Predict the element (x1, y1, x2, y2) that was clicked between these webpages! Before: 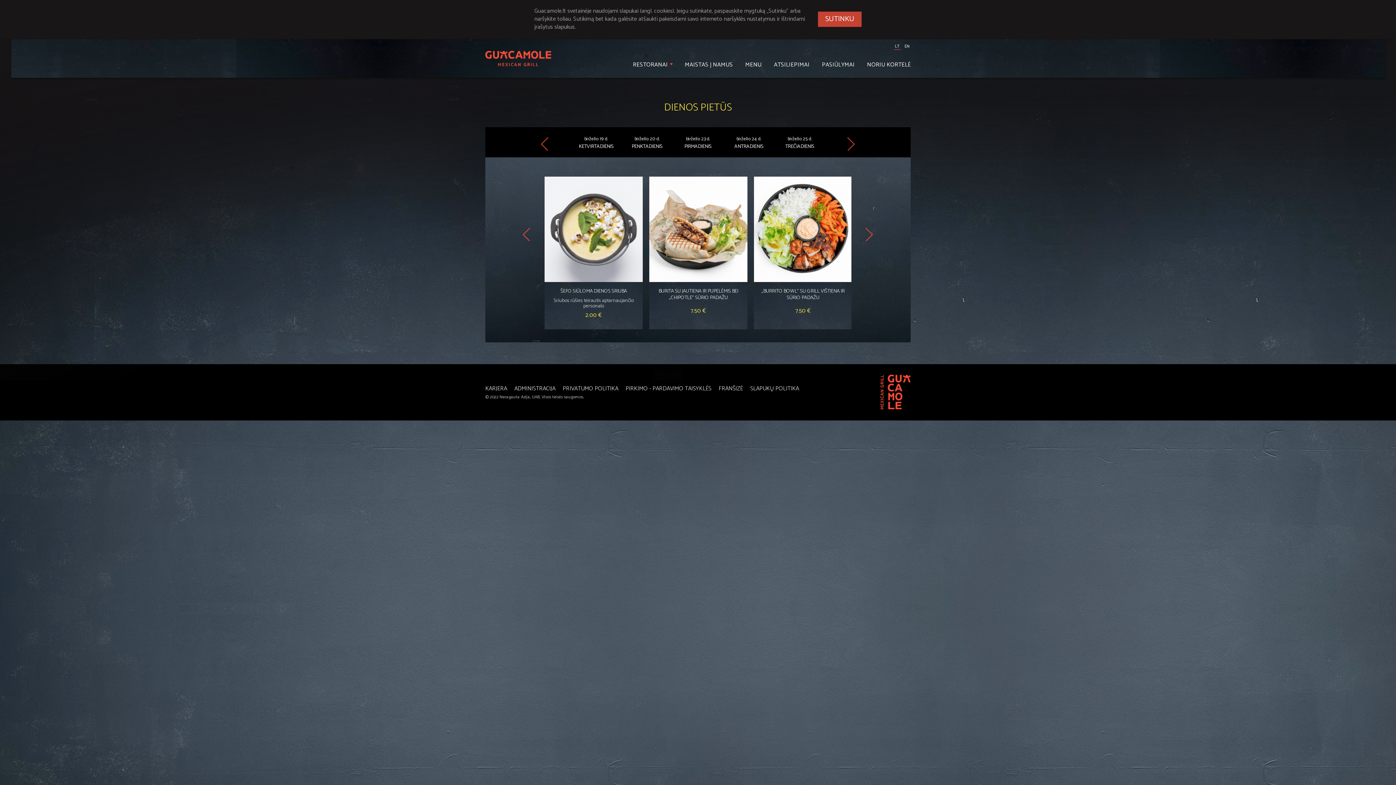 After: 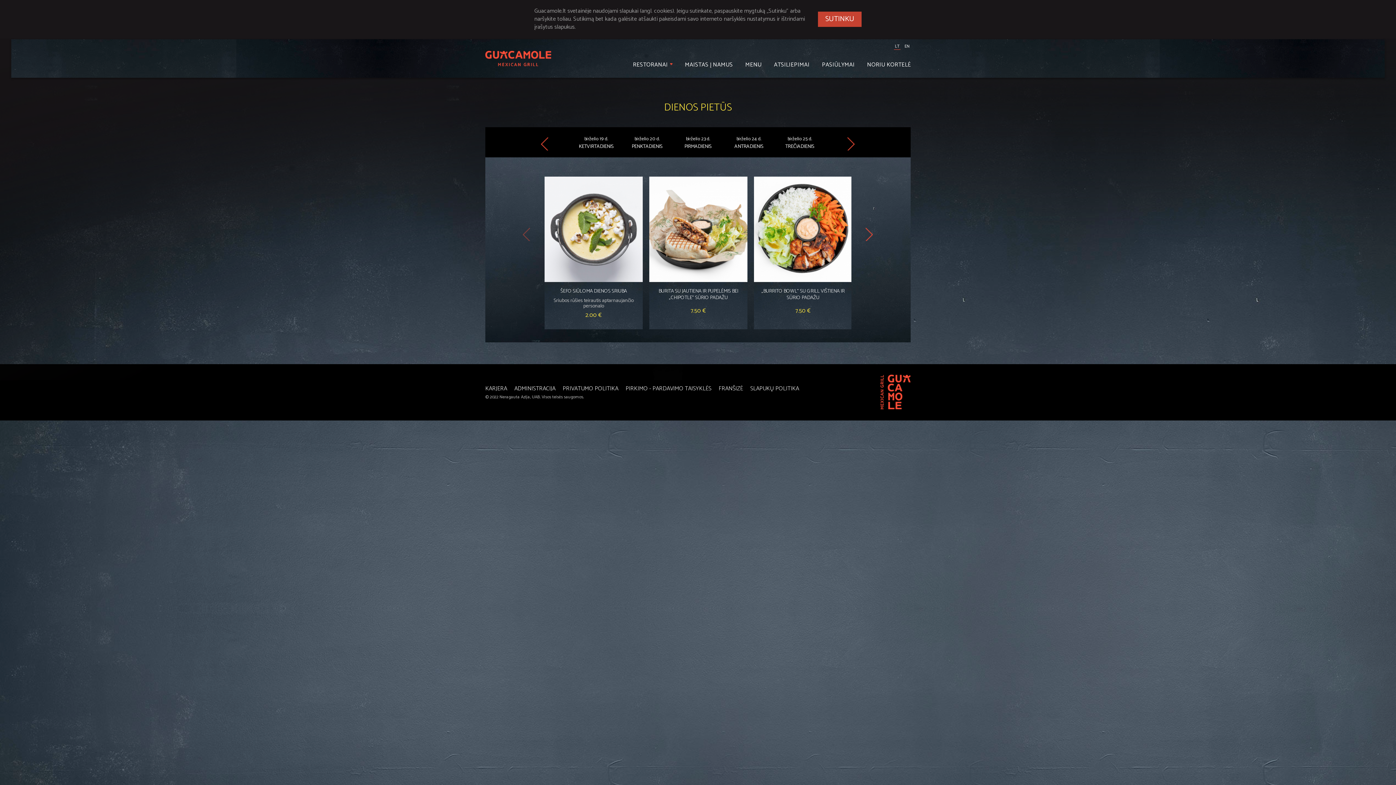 Action: bbox: (522, 228, 530, 241)